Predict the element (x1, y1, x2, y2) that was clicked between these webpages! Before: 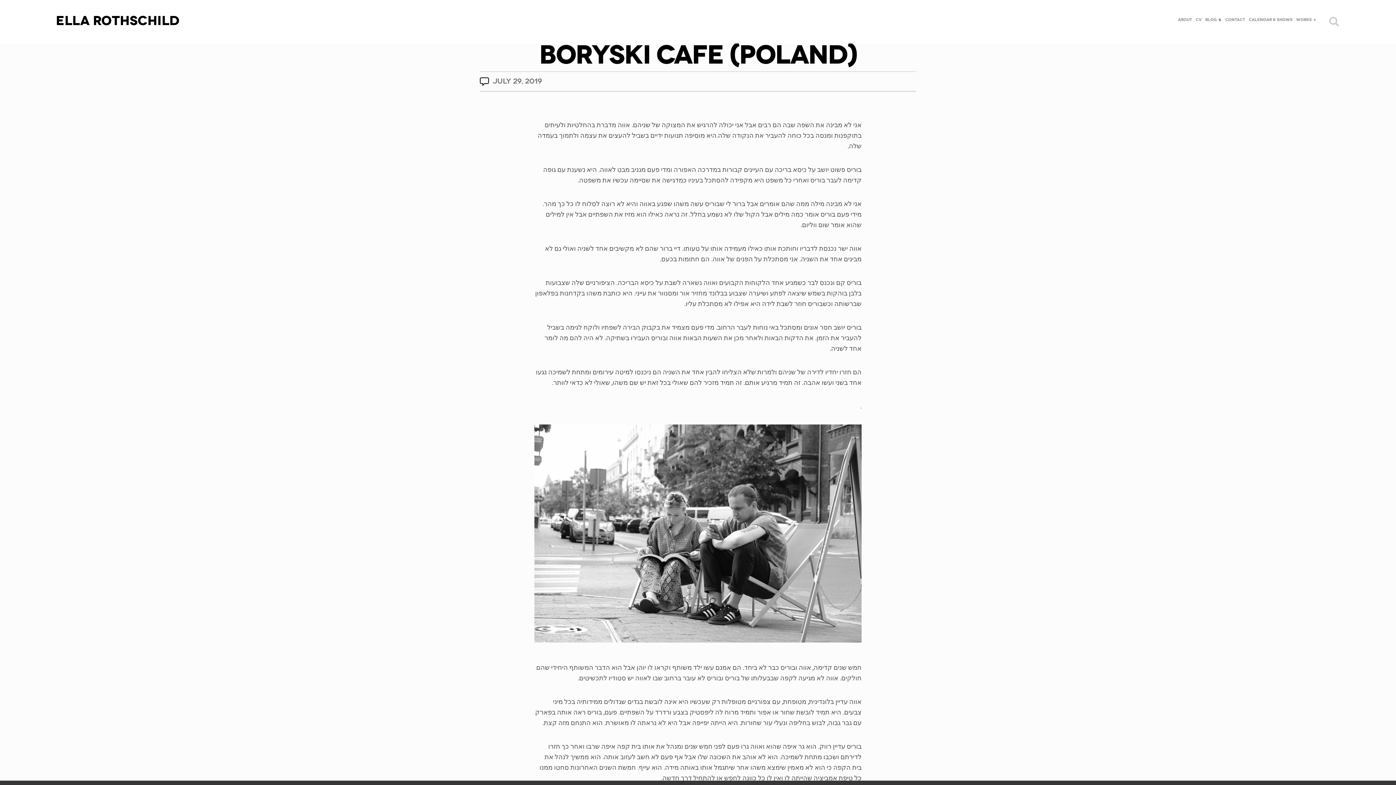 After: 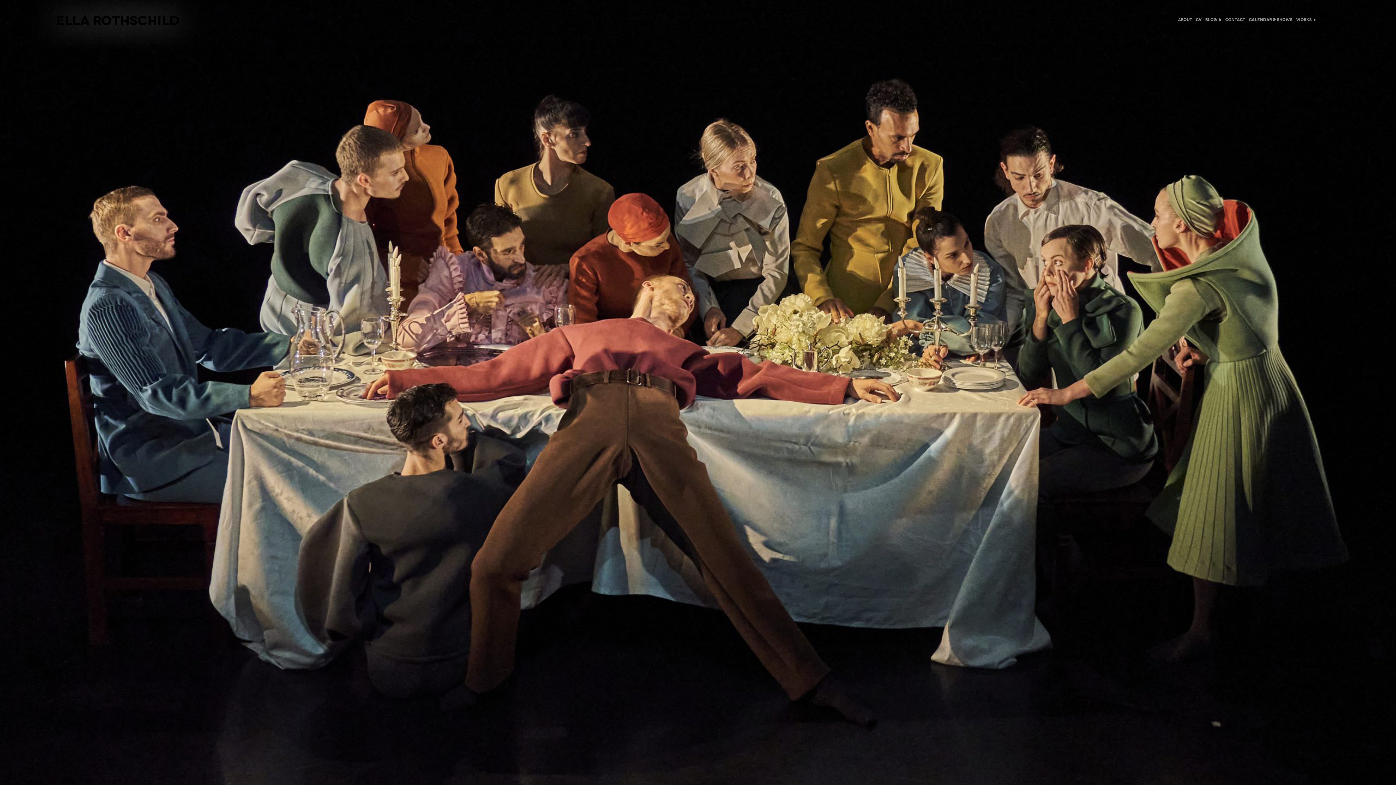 Action: bbox: (1178, 17, 1192, 21) label: ABOUT